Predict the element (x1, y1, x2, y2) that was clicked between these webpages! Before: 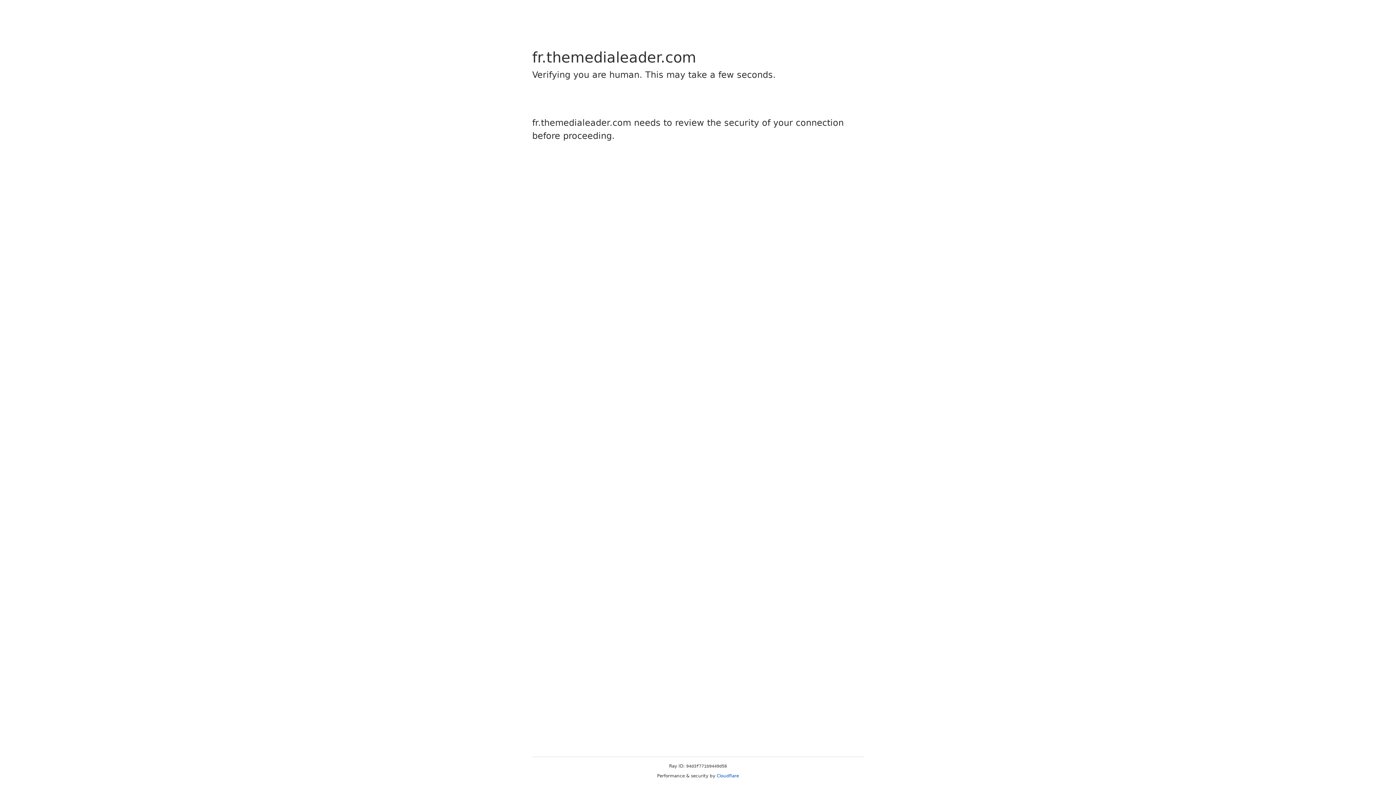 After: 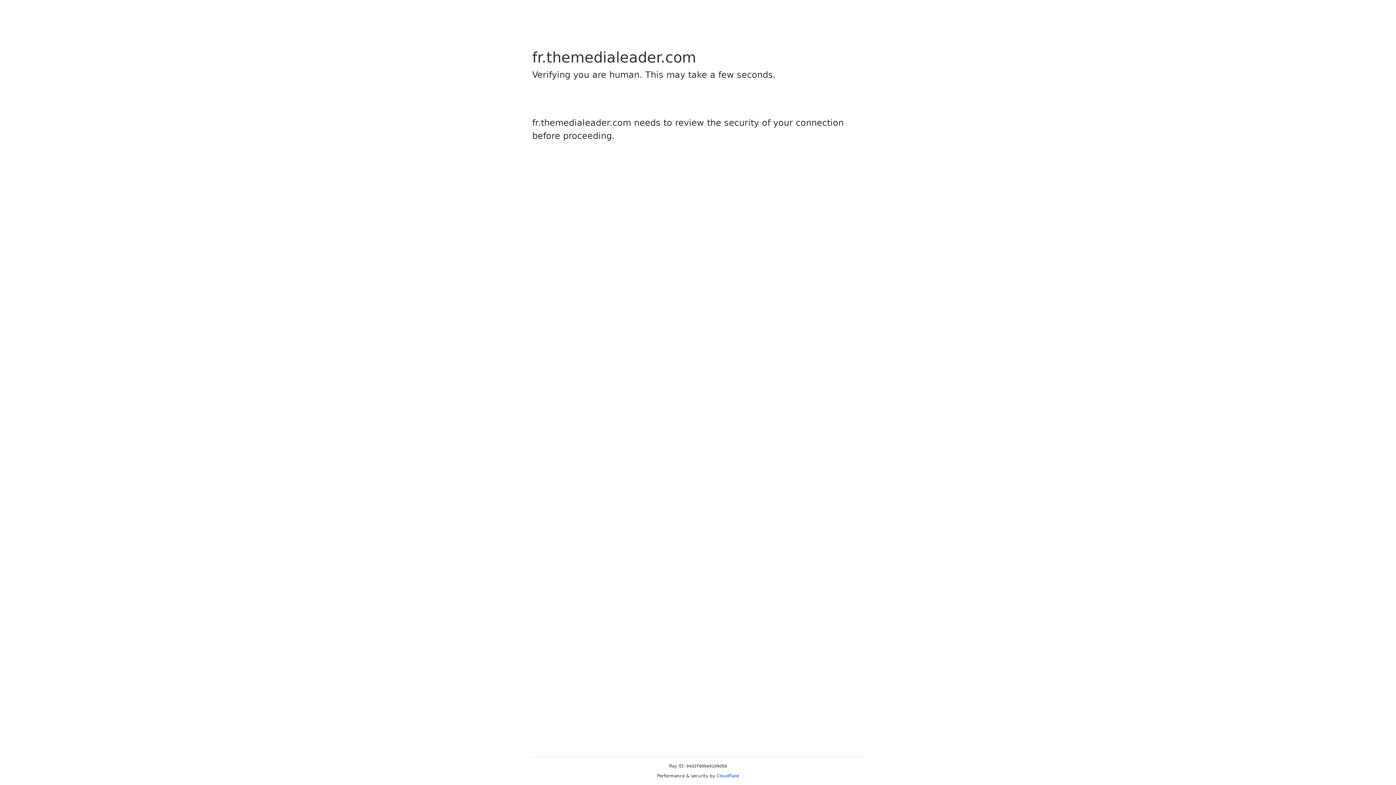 Action: bbox: (716, 773, 739, 778) label: Cloudflare